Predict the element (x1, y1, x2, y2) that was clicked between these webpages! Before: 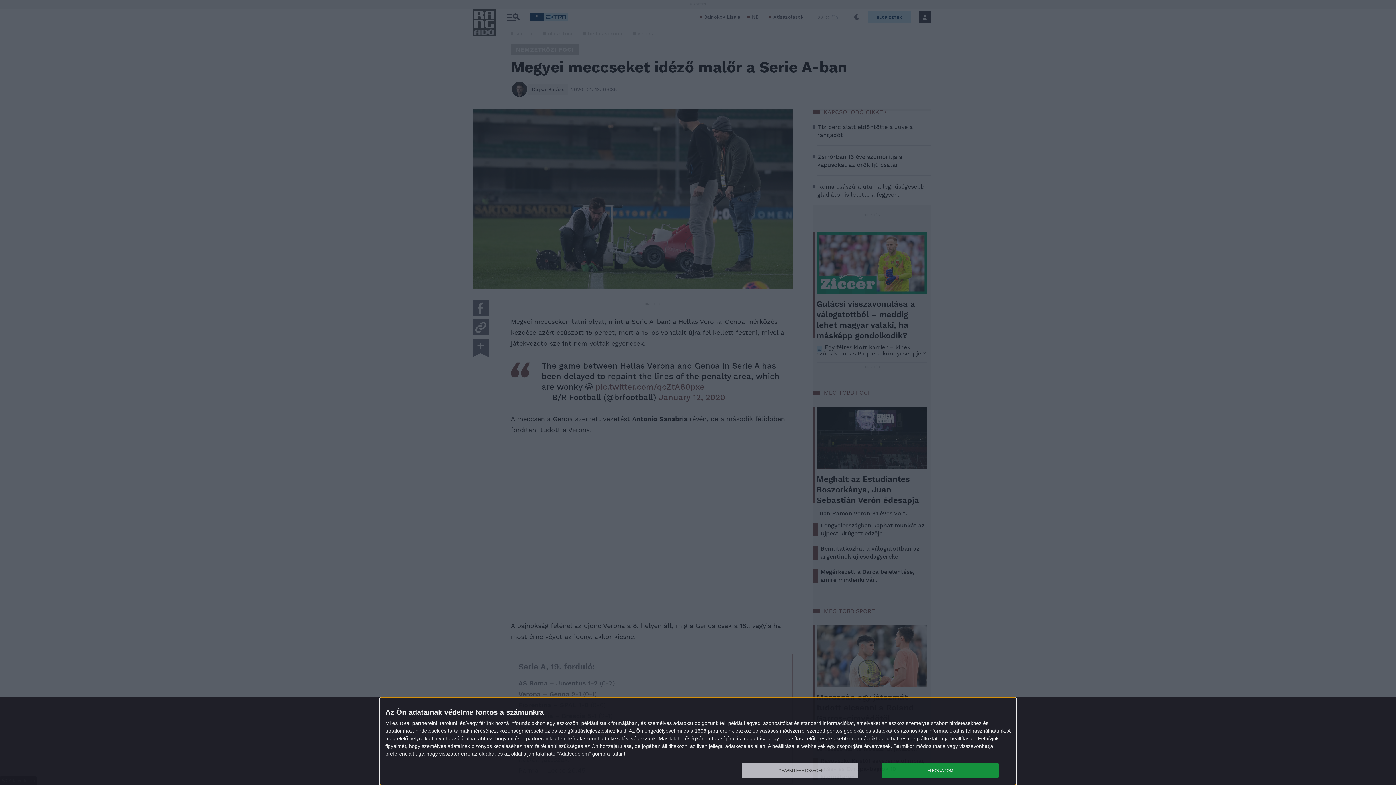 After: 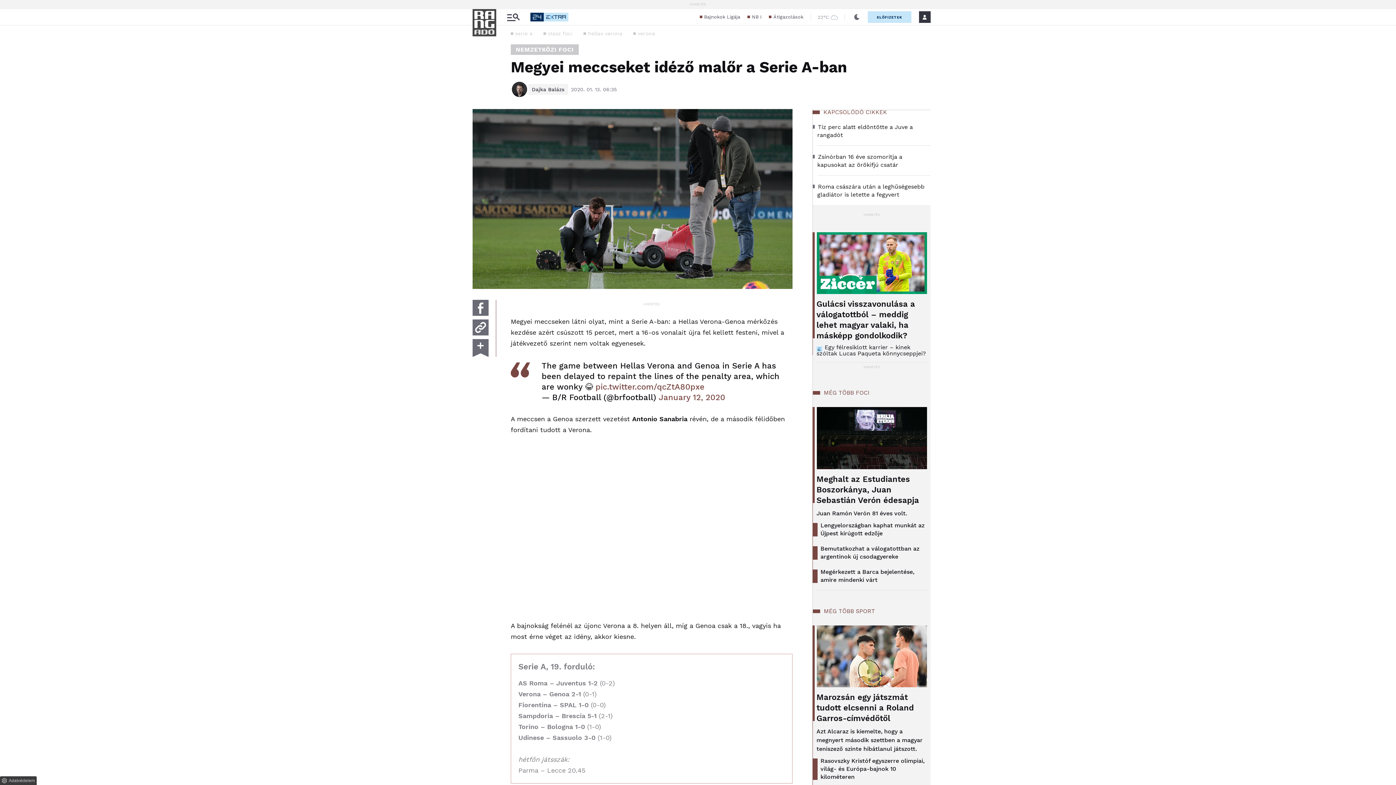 Action: label: ELFOGADOM bbox: (882, 763, 998, 778)